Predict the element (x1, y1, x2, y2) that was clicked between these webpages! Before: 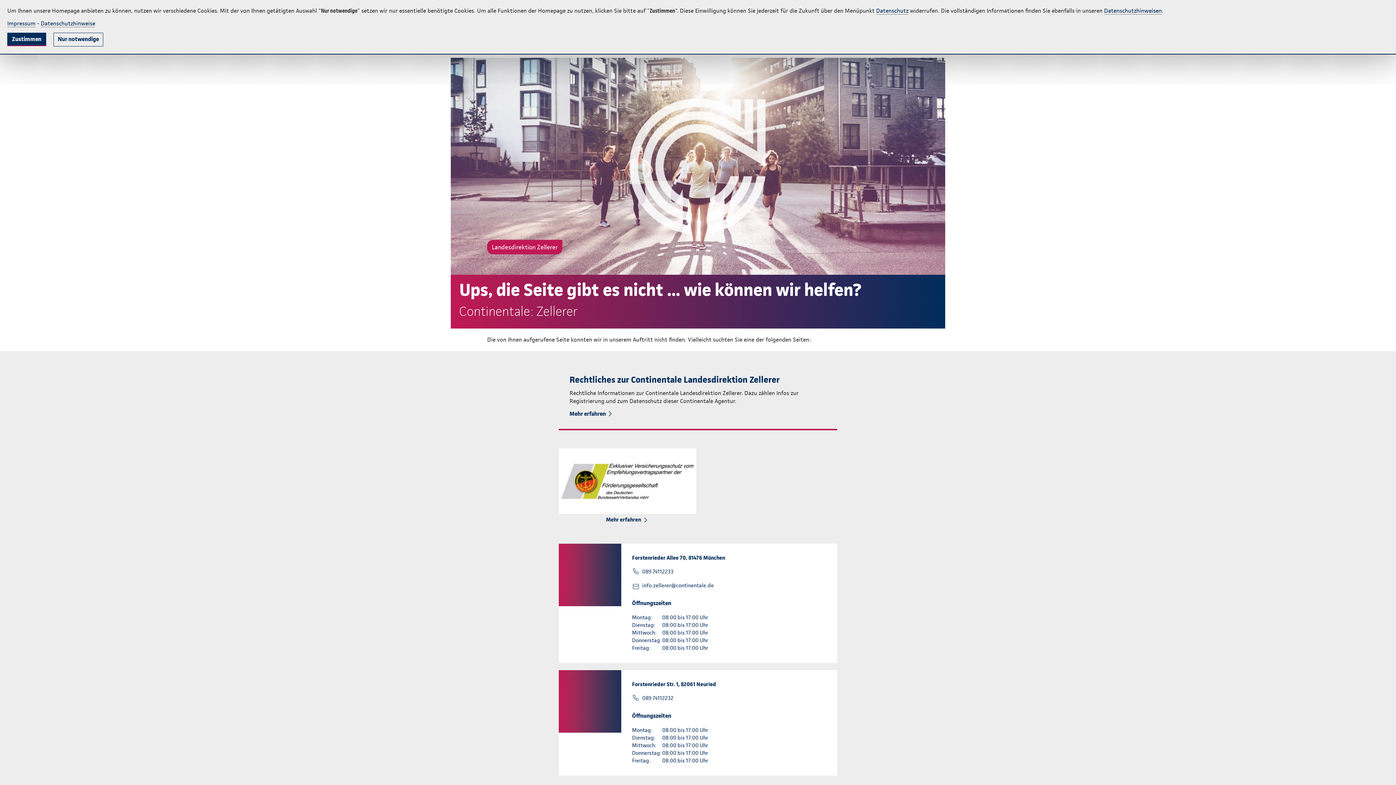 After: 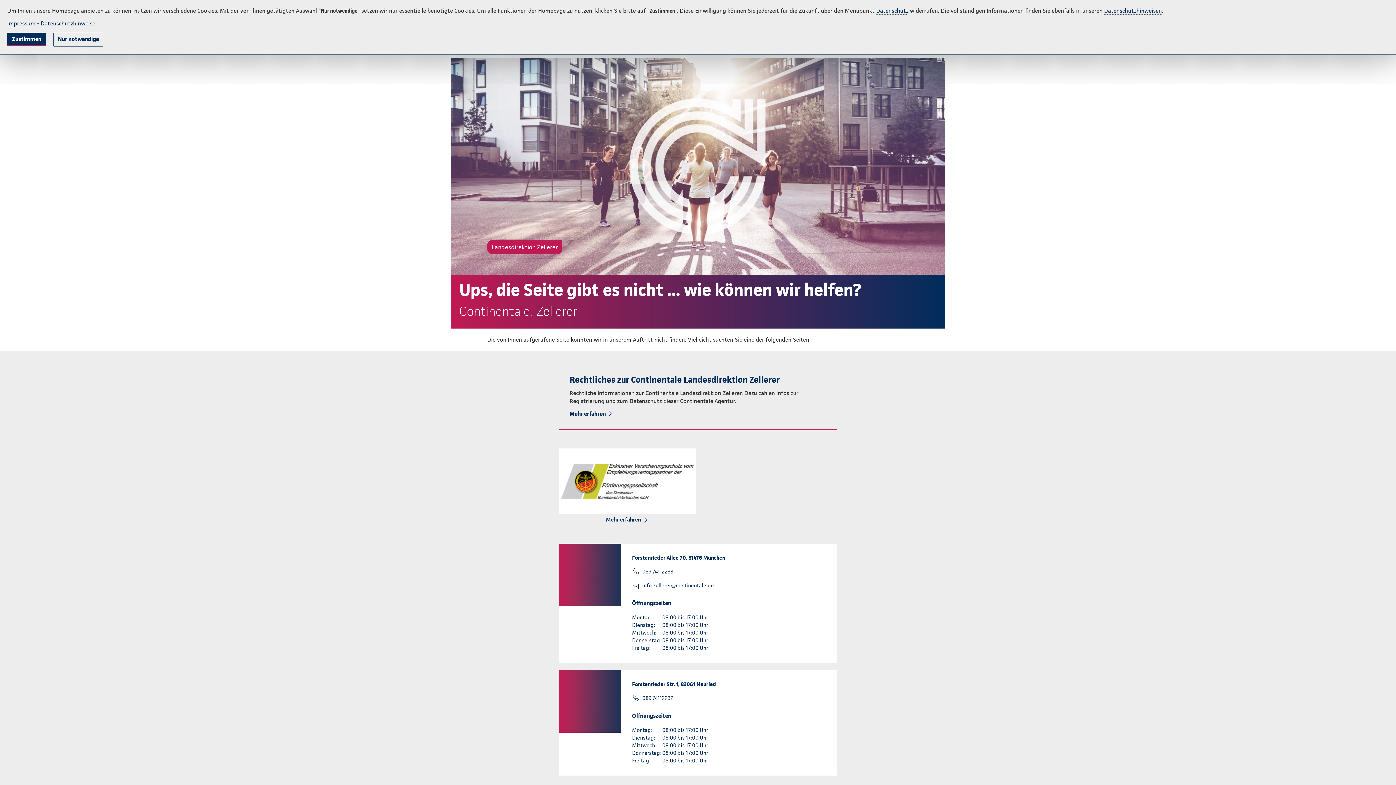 Action: bbox: (632, 695, 673, 701) label: 089 74112232